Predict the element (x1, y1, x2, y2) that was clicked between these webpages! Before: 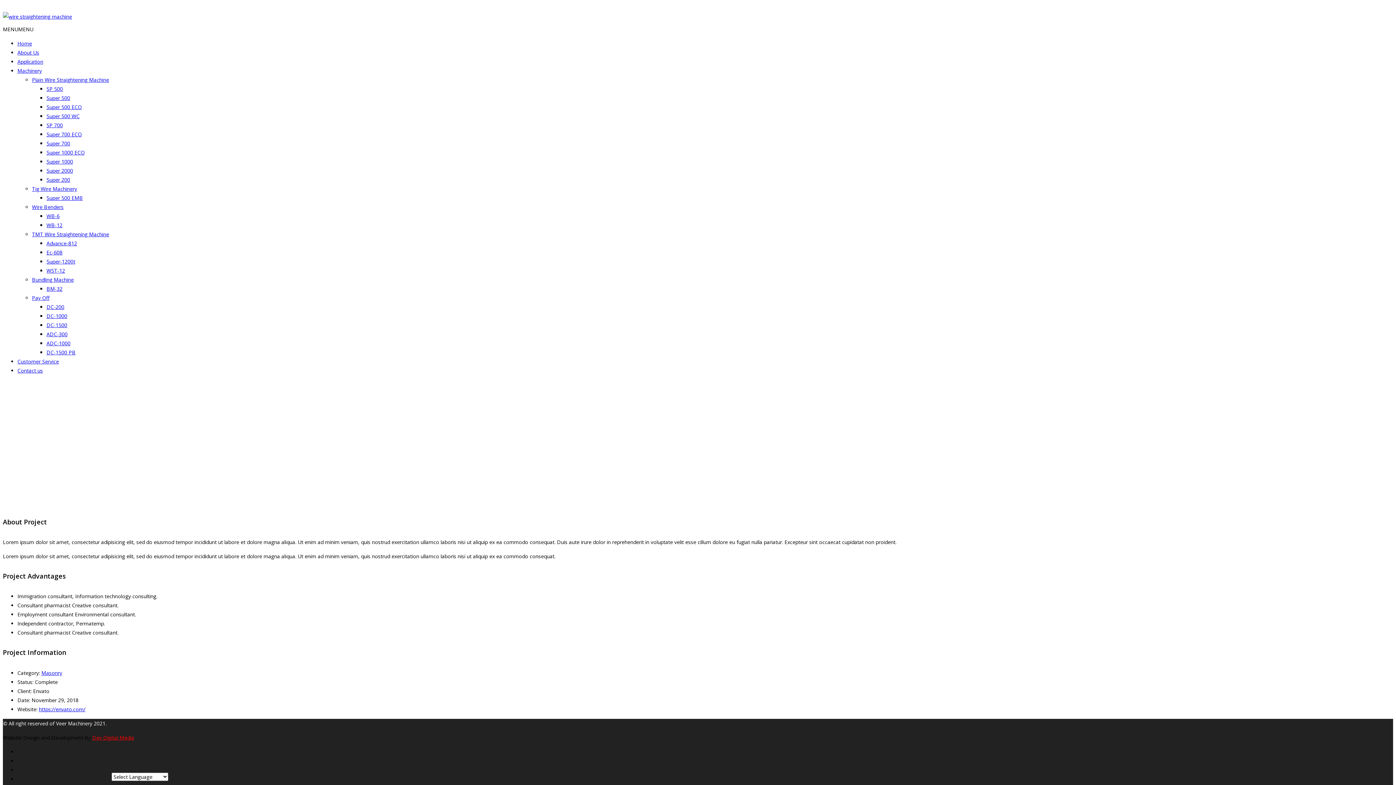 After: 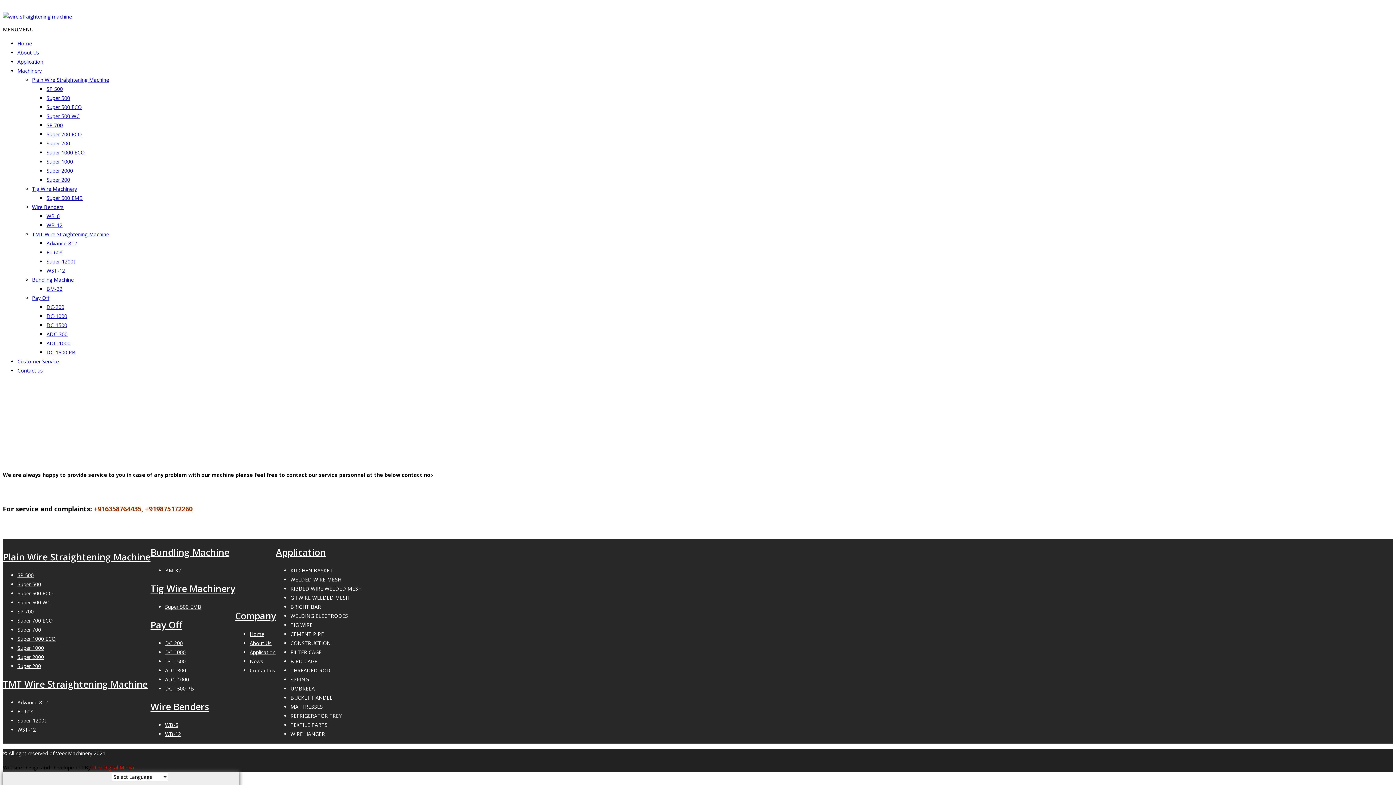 Action: label: Customer Service bbox: (17, 358, 58, 365)